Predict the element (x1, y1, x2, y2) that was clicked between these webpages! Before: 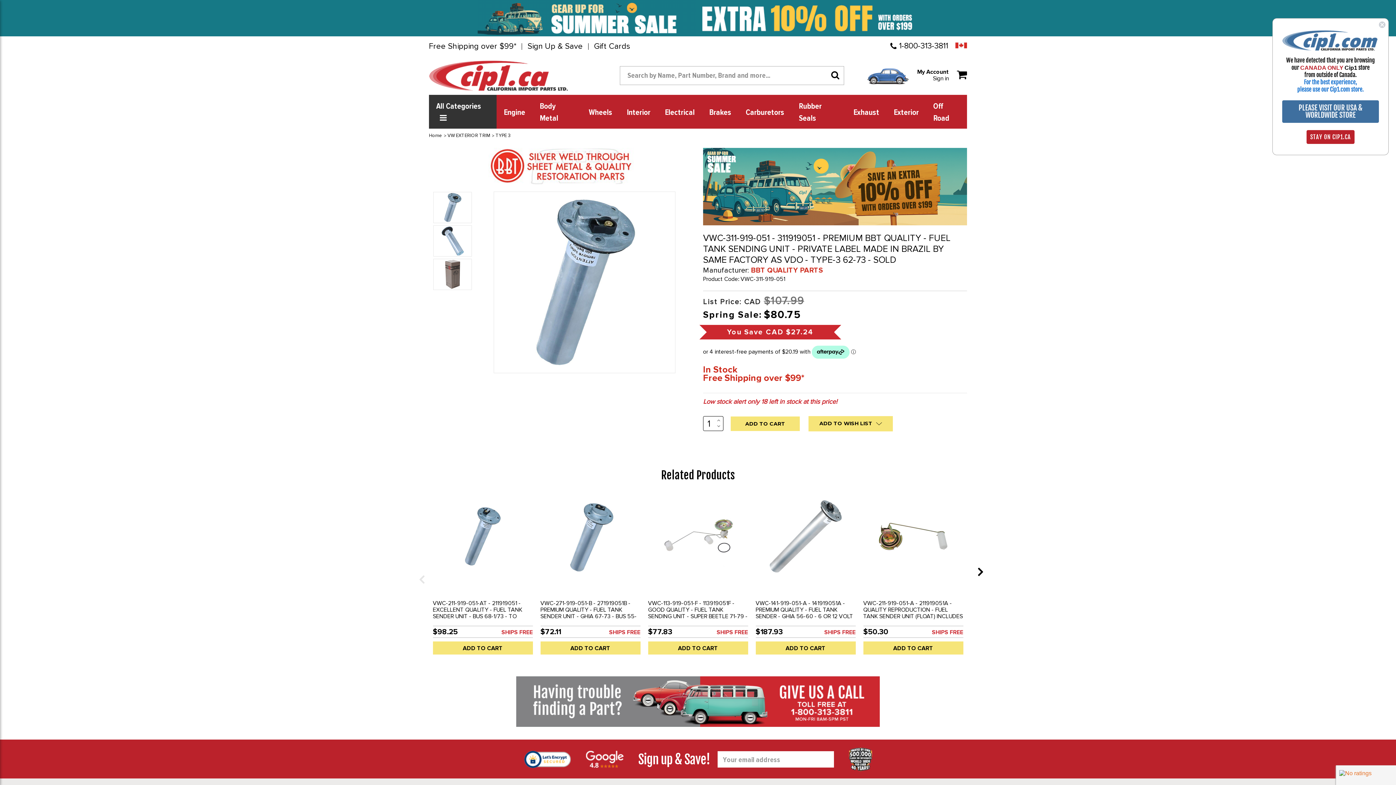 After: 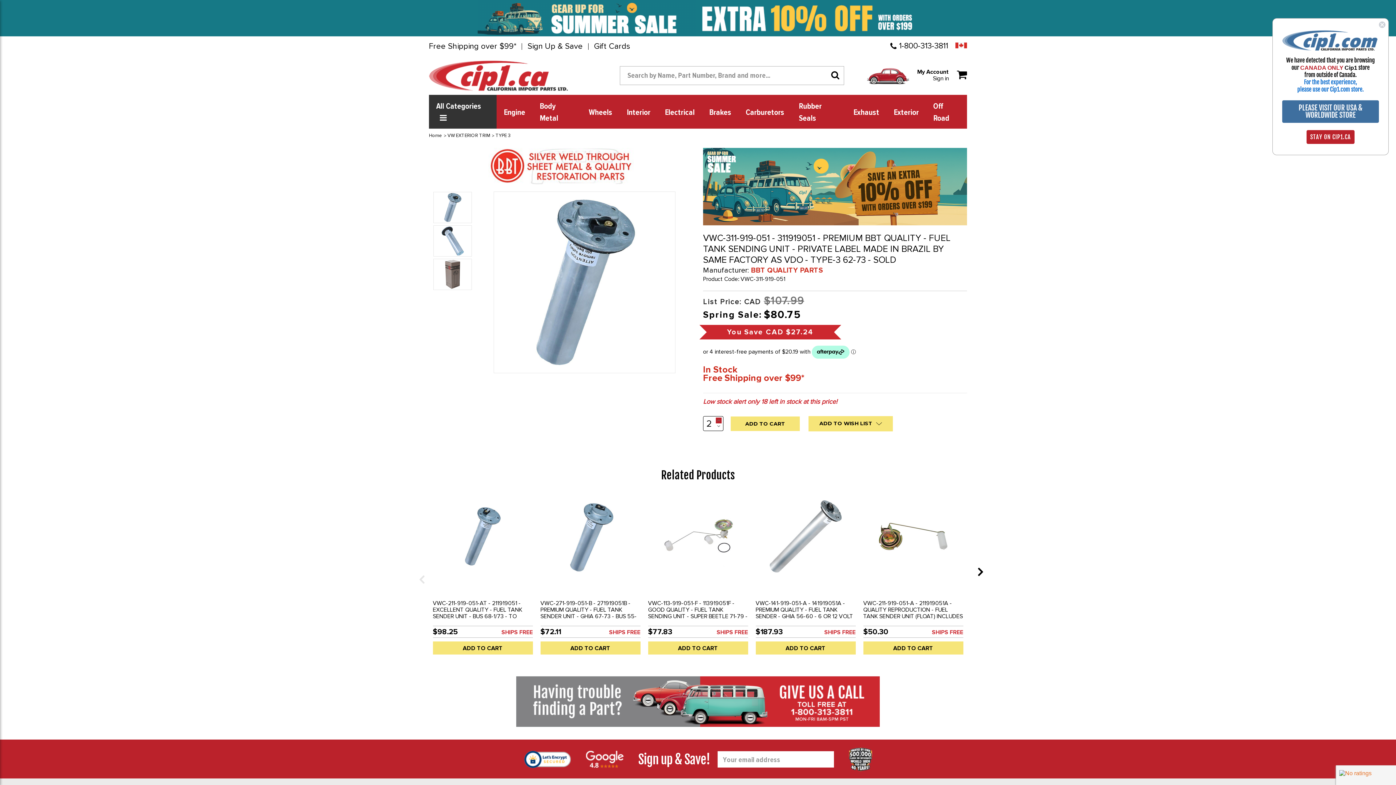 Action: label: INCREASE QUANTITY: bbox: (716, 417, 721, 423)